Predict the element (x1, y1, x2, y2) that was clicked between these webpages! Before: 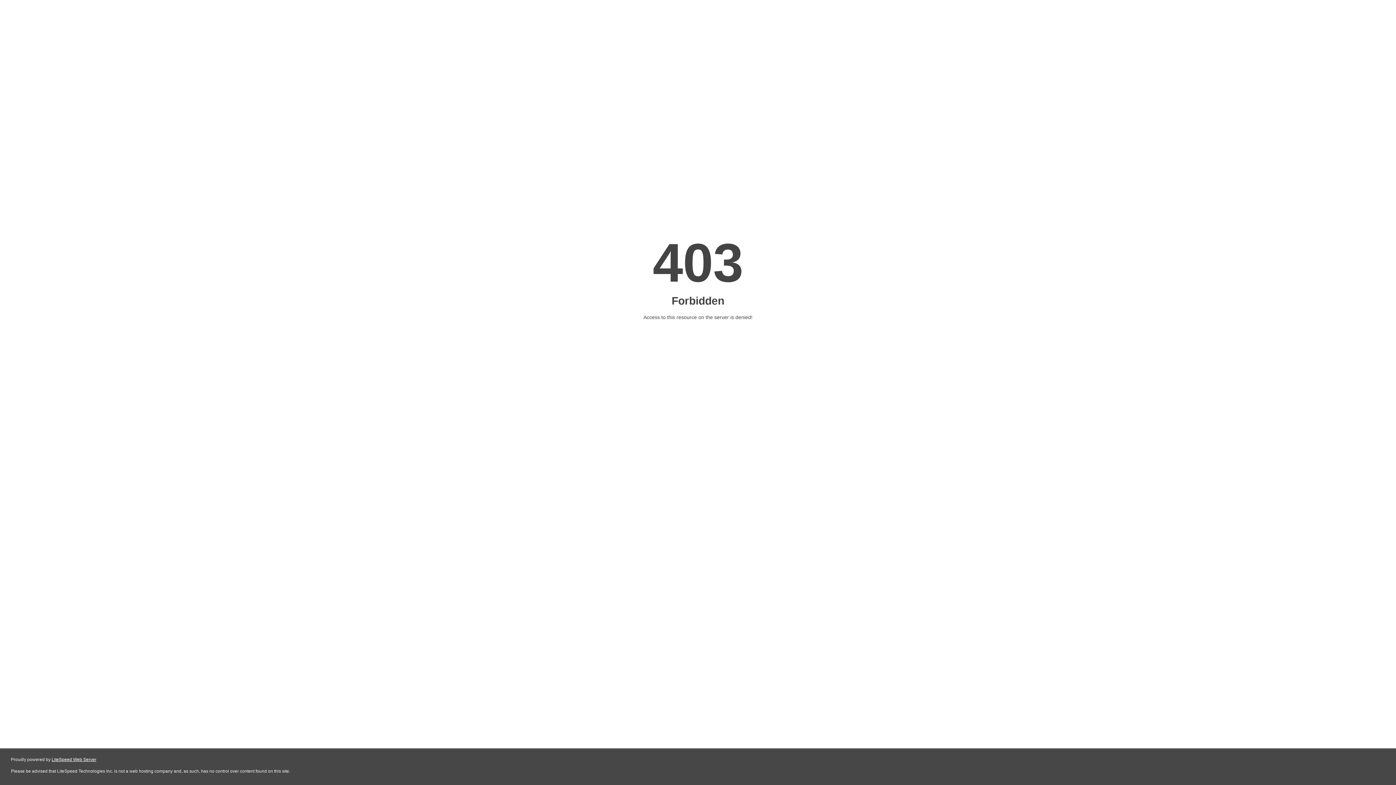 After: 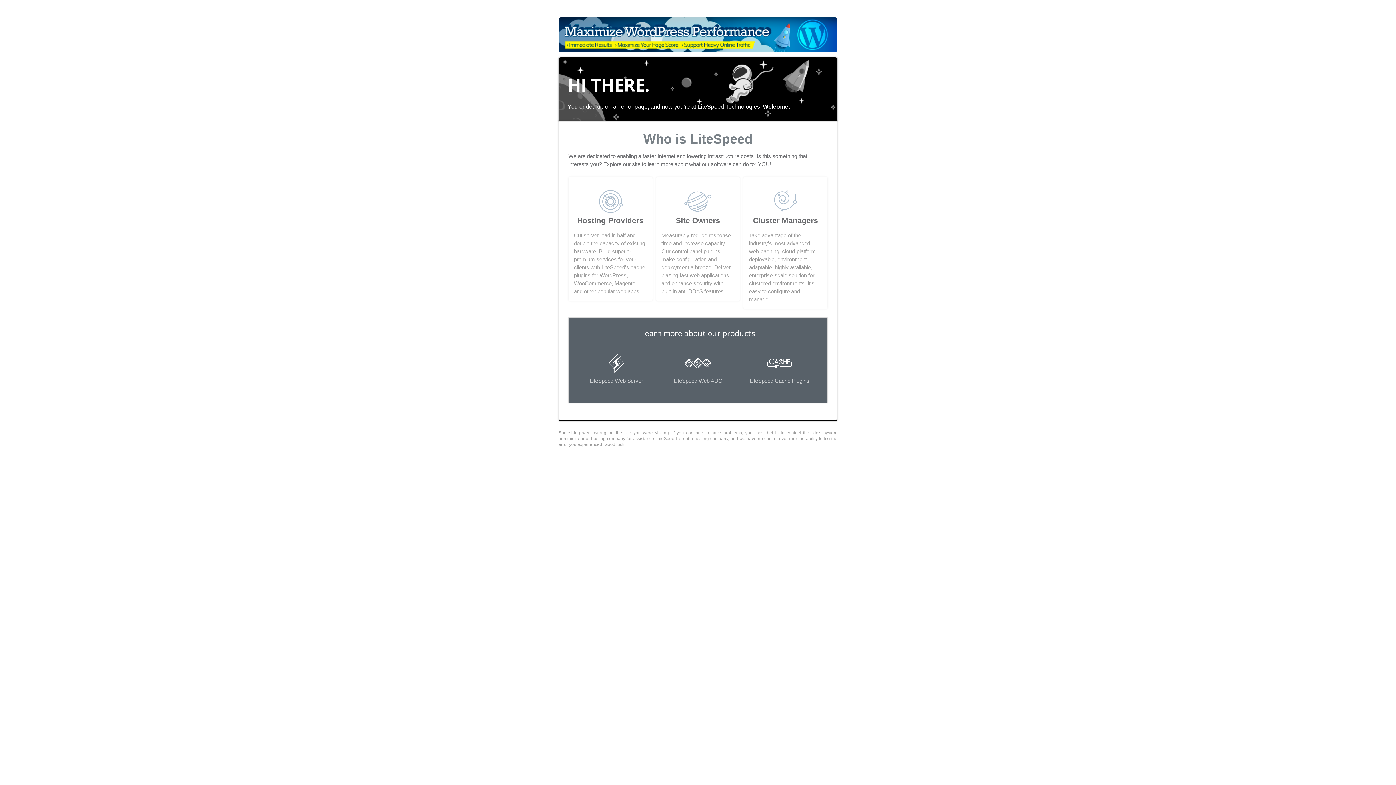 Action: bbox: (51, 757, 96, 762) label: LiteSpeed Web Server